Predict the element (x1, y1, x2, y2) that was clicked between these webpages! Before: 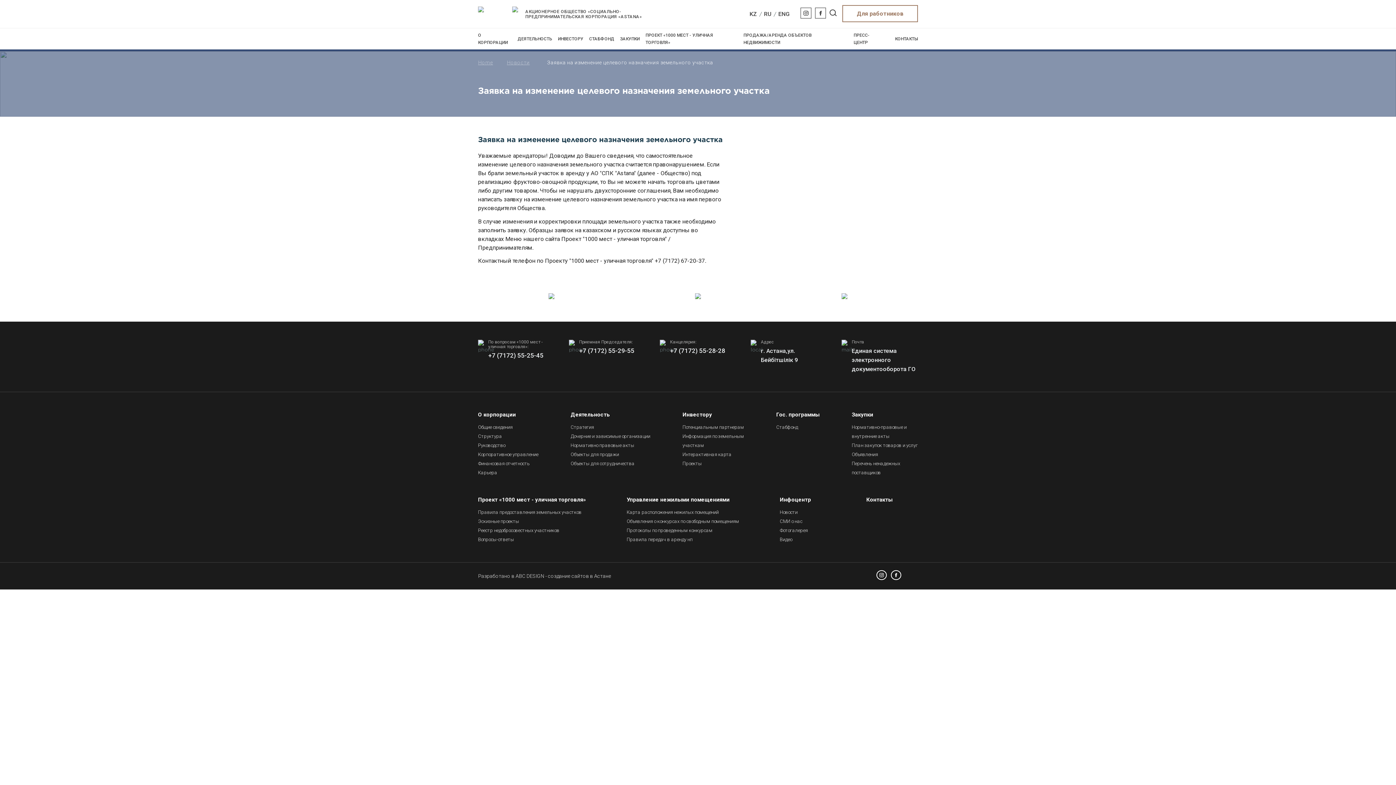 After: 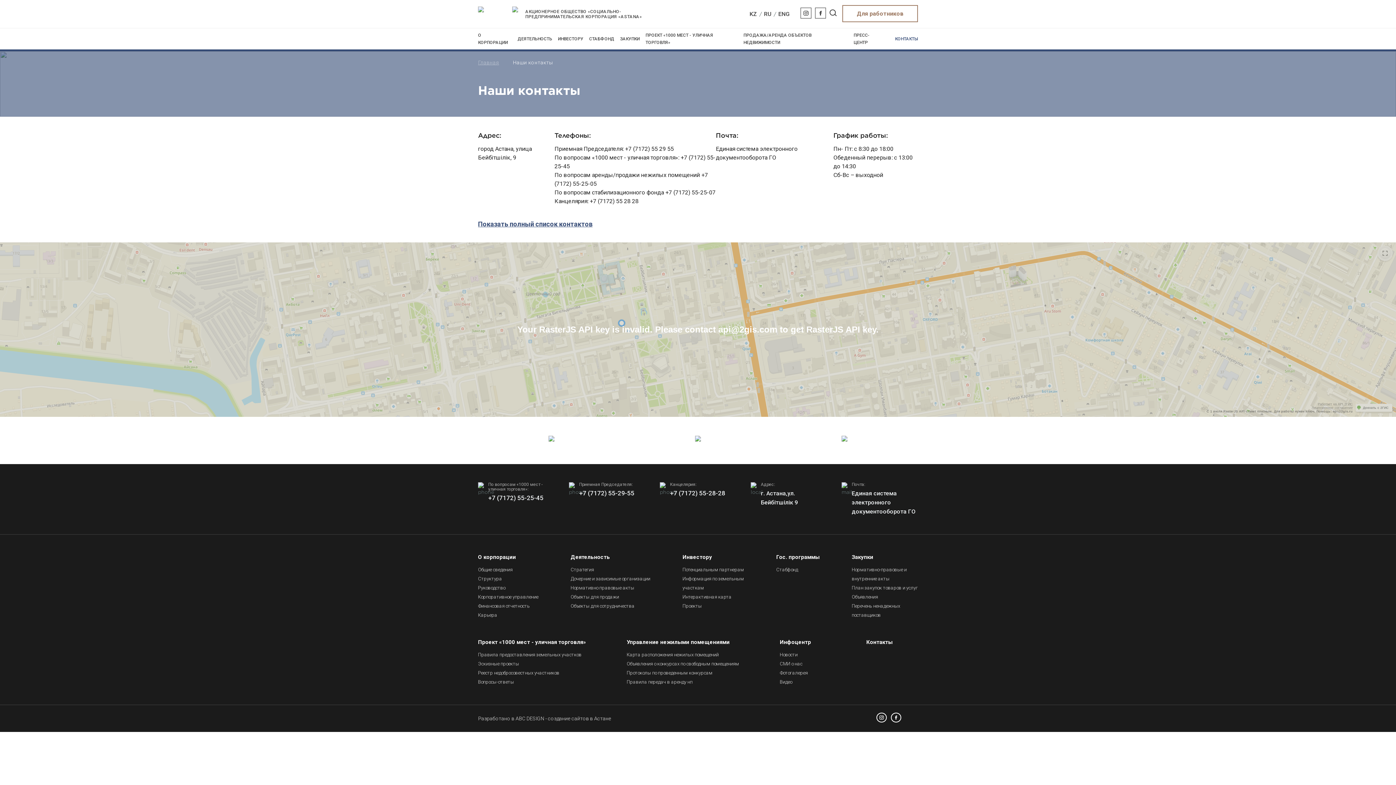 Action: label: Контакты bbox: (866, 495, 892, 504)